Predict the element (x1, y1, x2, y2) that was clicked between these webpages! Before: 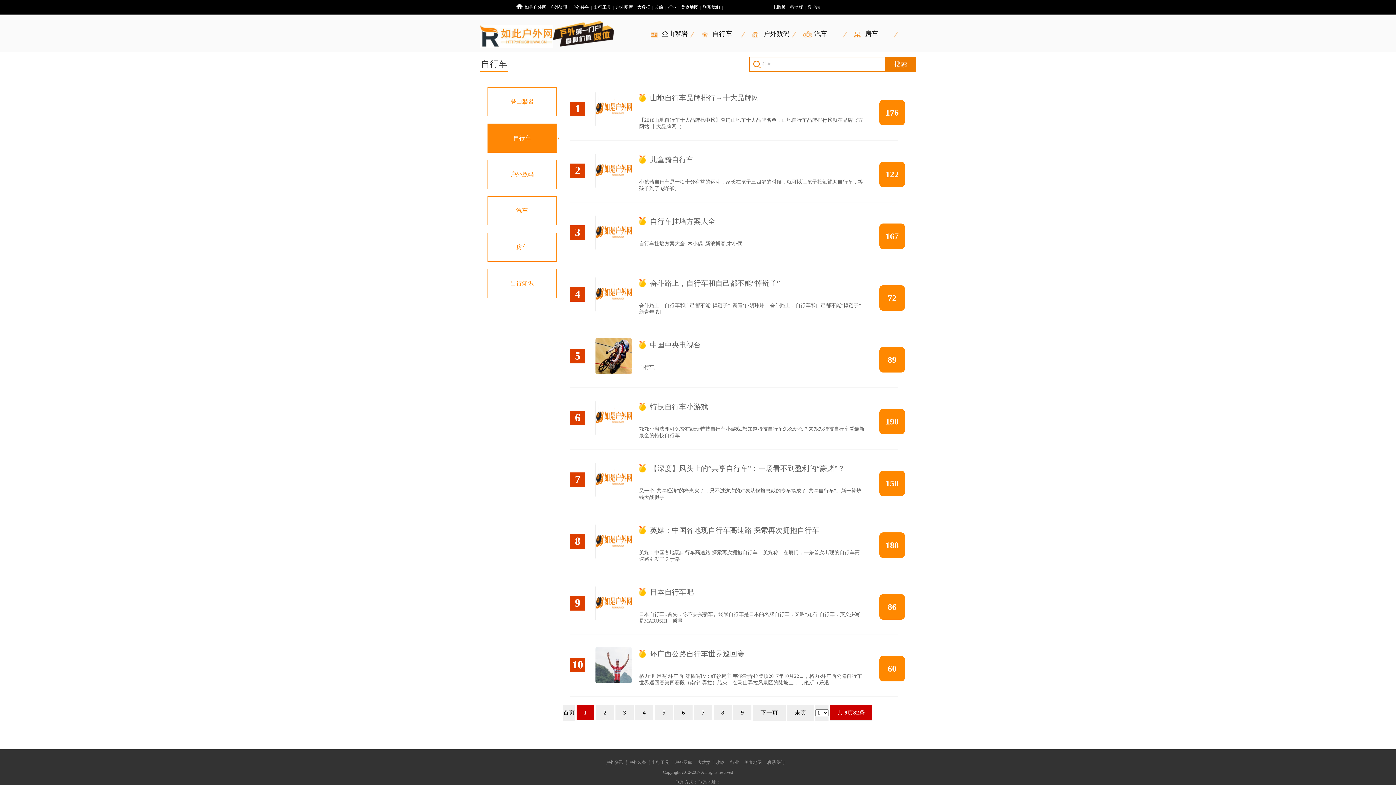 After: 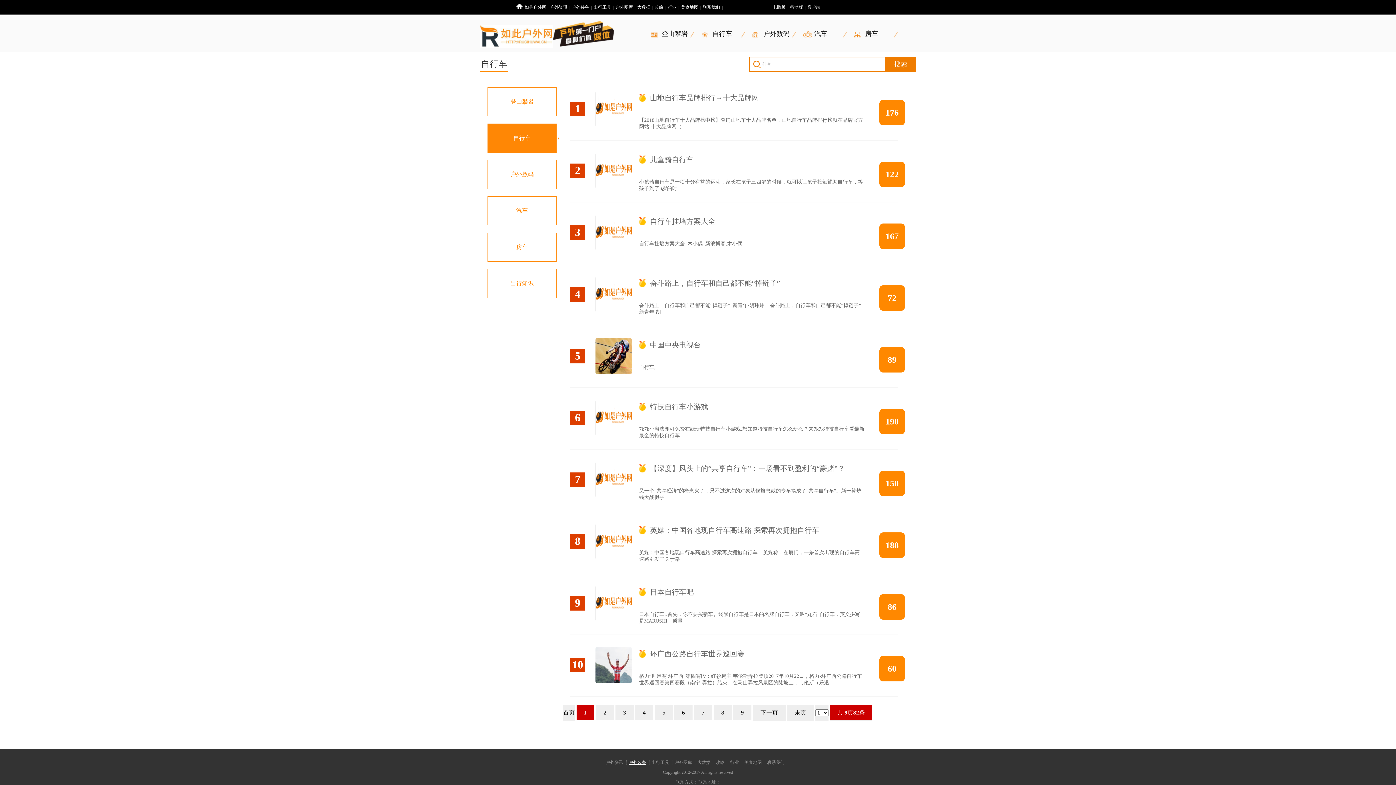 Action: label: 户外装备 bbox: (628, 760, 646, 765)